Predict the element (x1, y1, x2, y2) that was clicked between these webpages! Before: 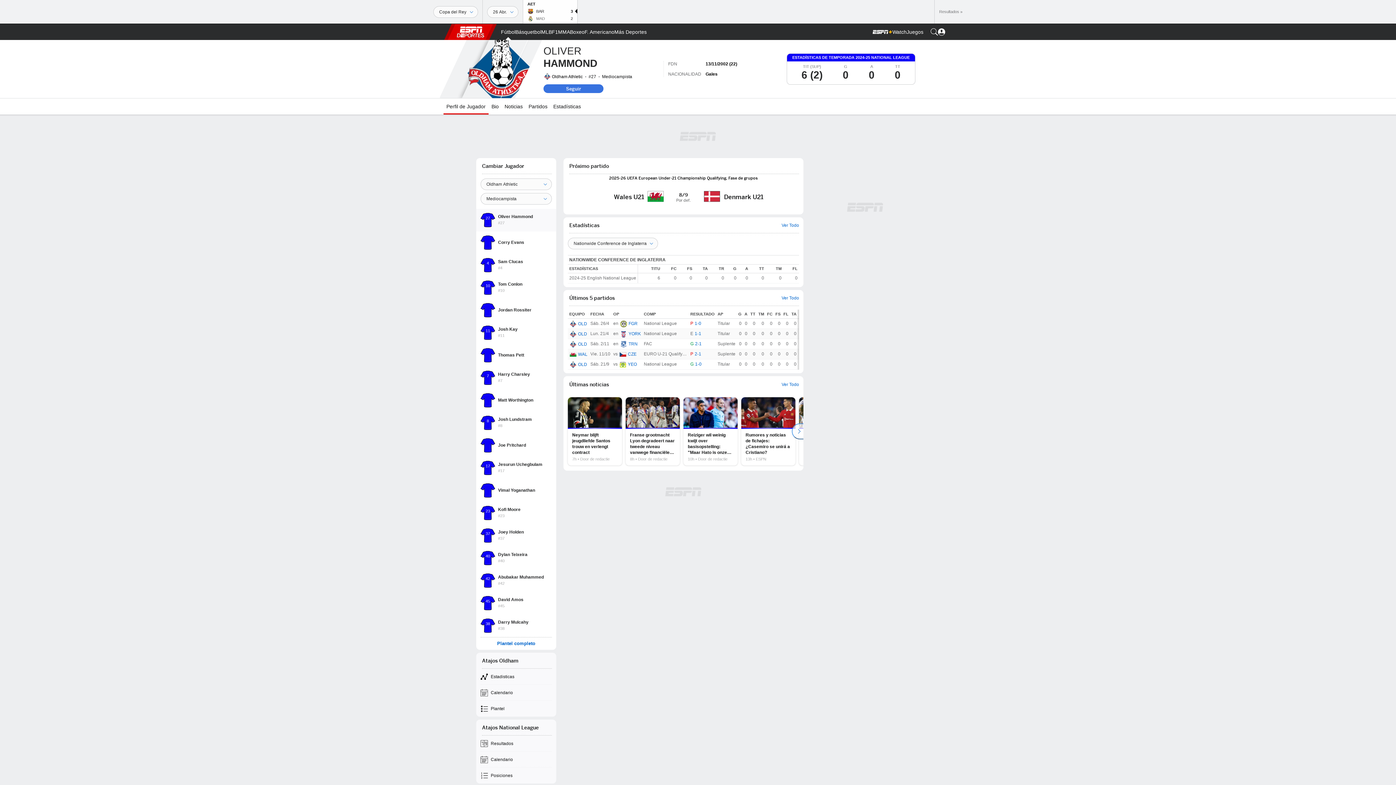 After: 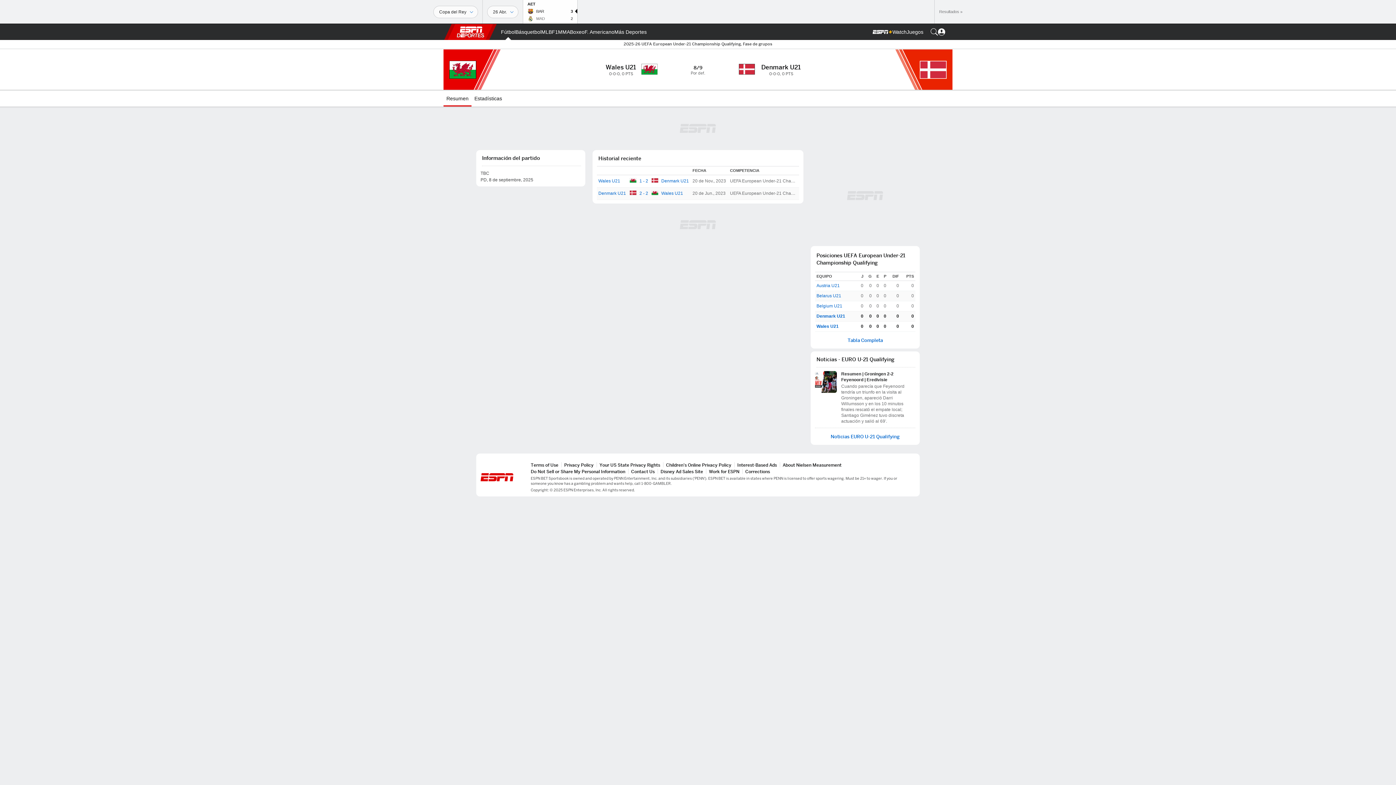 Action: label: Wales U21
8/9
Por def.
Denmark U21 bbox: (563, 182, 803, 210)